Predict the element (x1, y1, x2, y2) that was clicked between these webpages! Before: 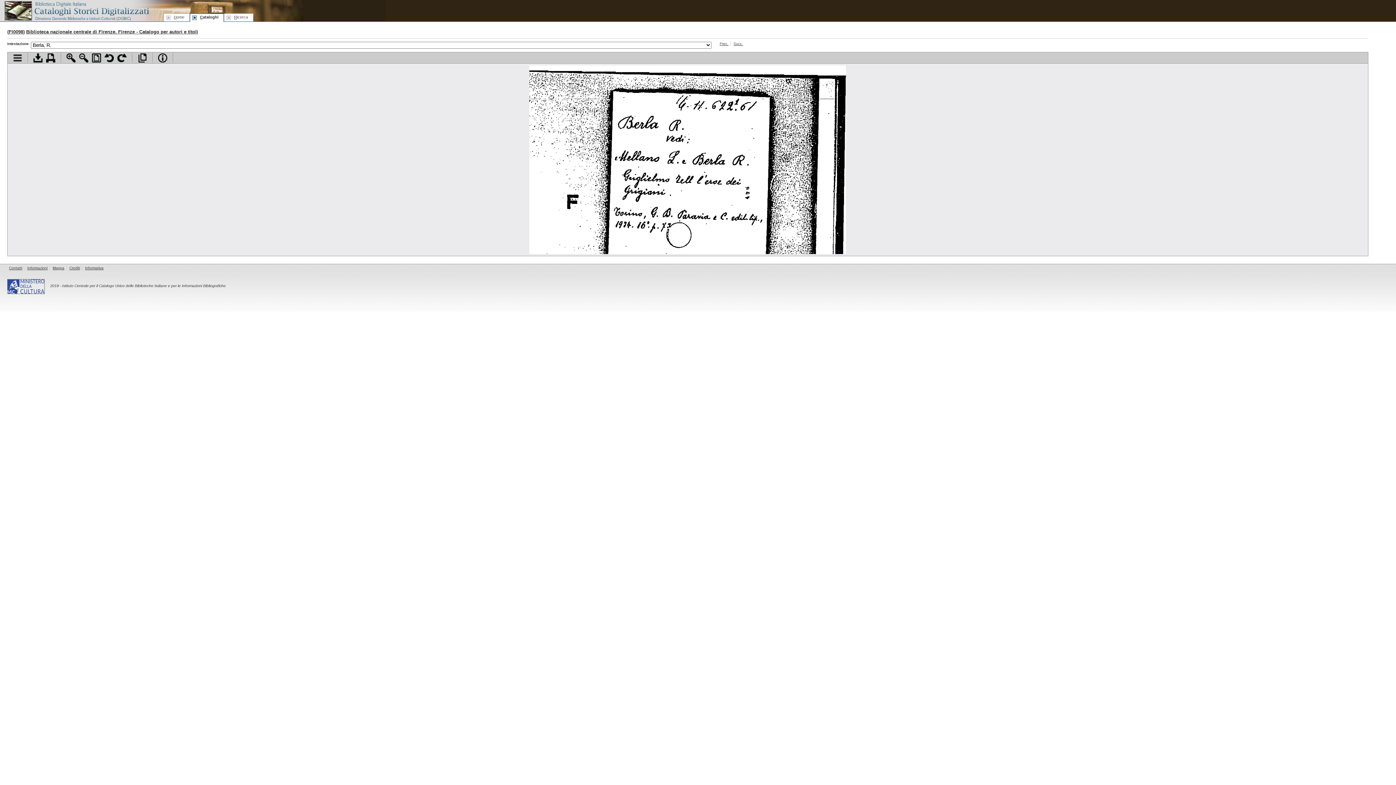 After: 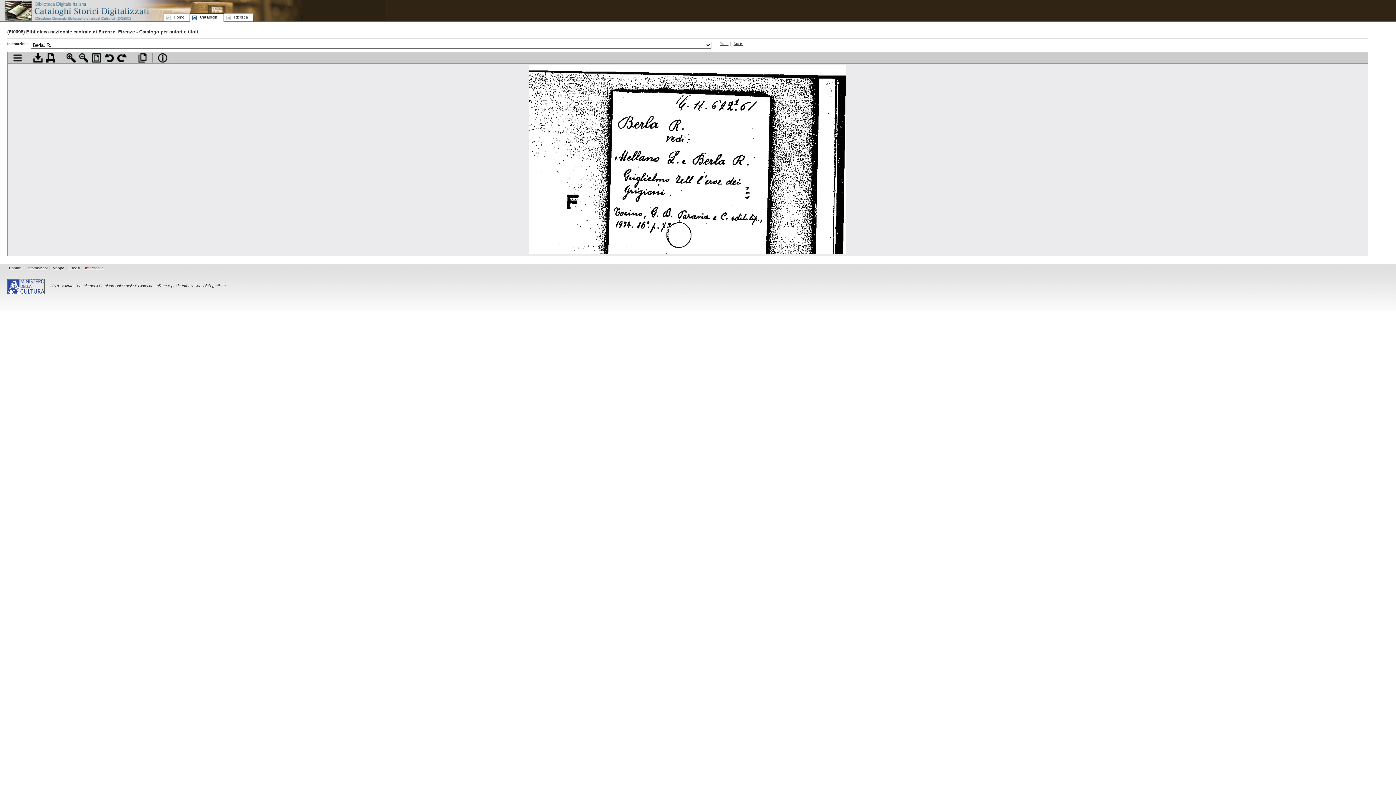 Action: bbox: (83, 266, 105, 270) label: Informativa